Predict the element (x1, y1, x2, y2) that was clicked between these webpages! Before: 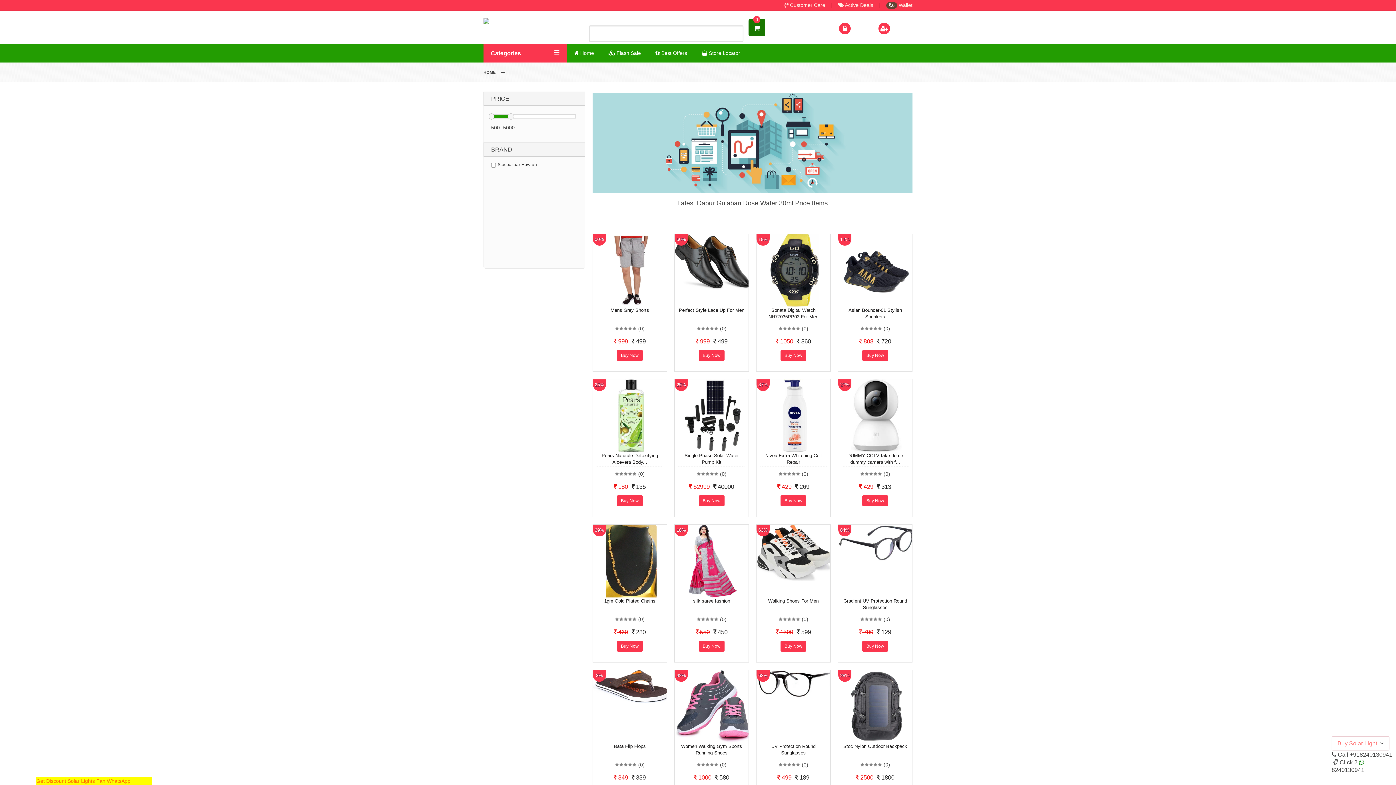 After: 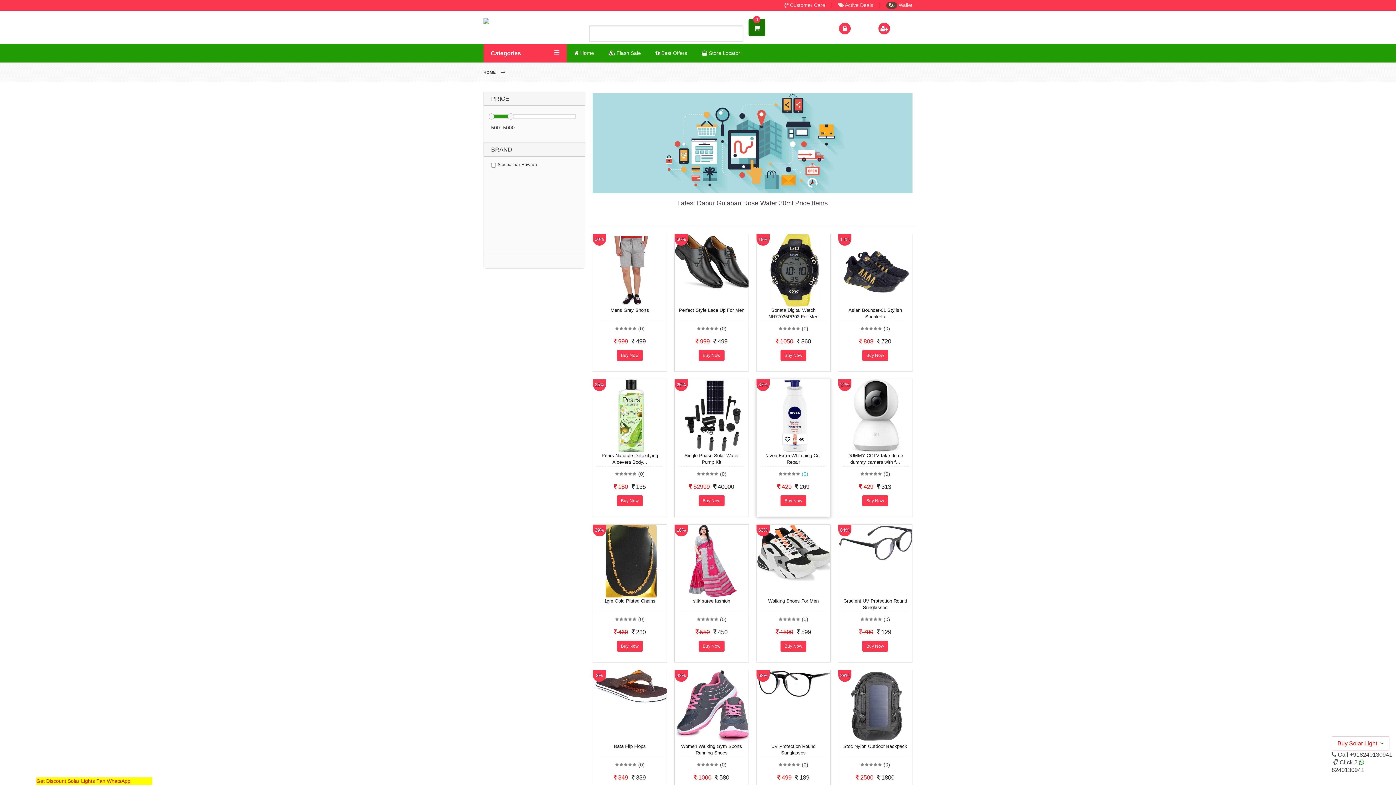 Action: label: (0) bbox: (802, 471, 808, 476)